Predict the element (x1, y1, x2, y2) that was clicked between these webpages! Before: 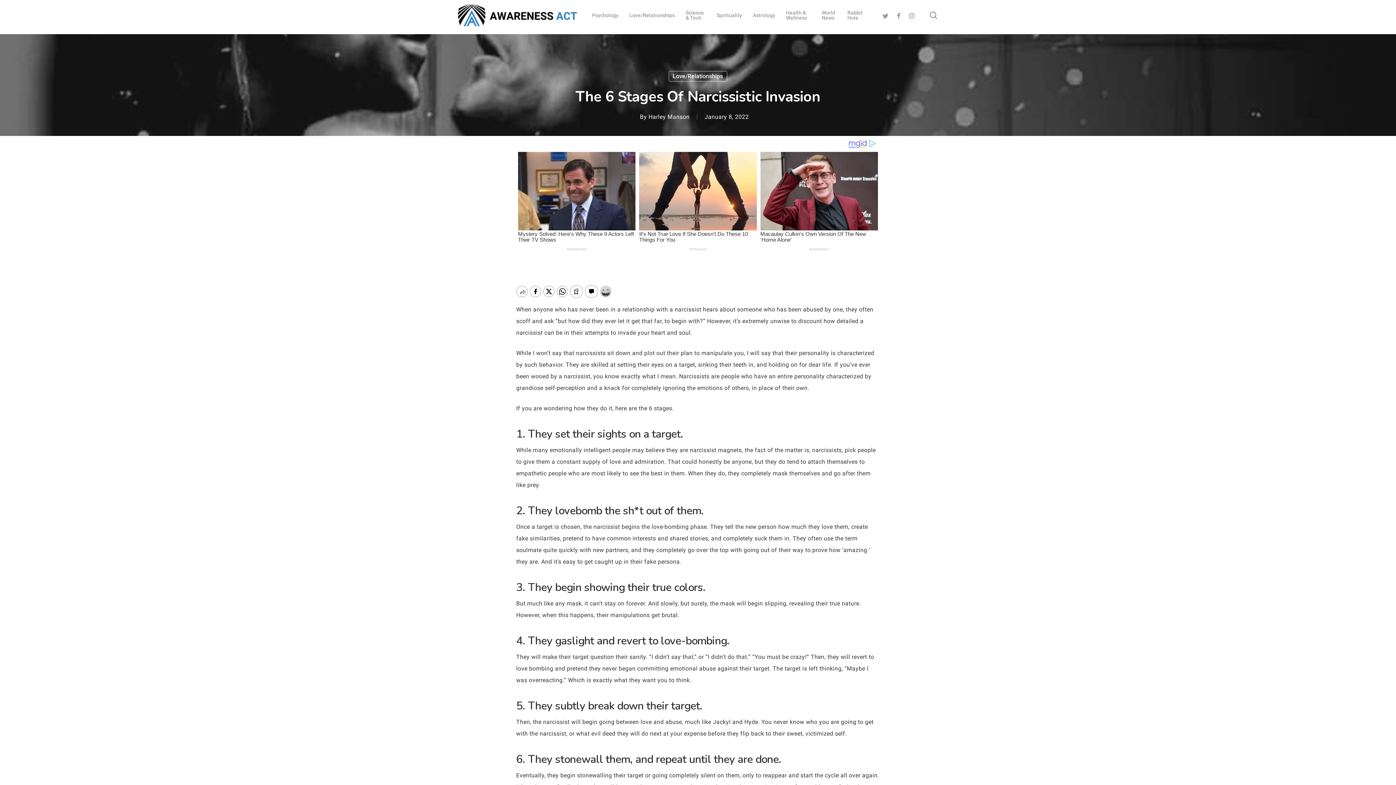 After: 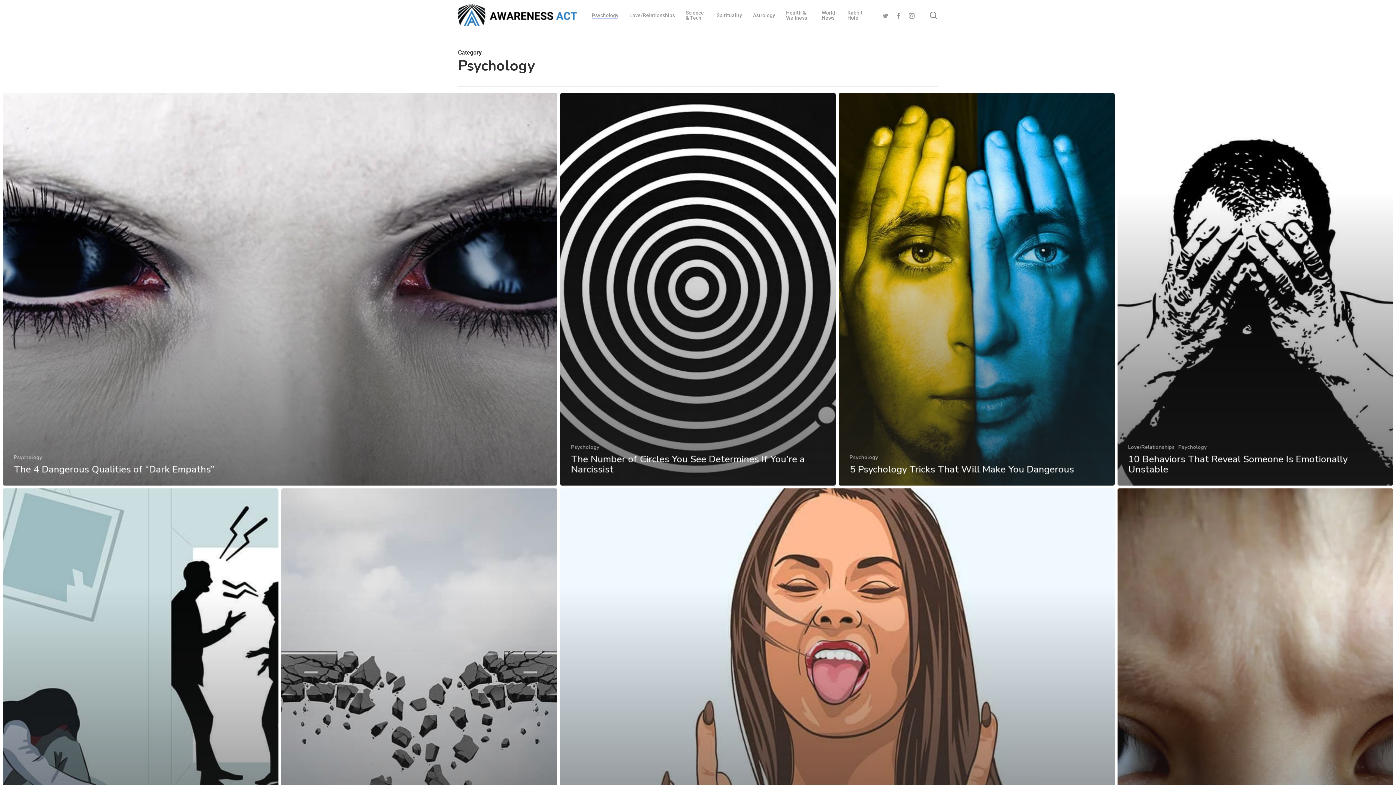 Action: bbox: (592, 12, 618, 17) label: Psychology